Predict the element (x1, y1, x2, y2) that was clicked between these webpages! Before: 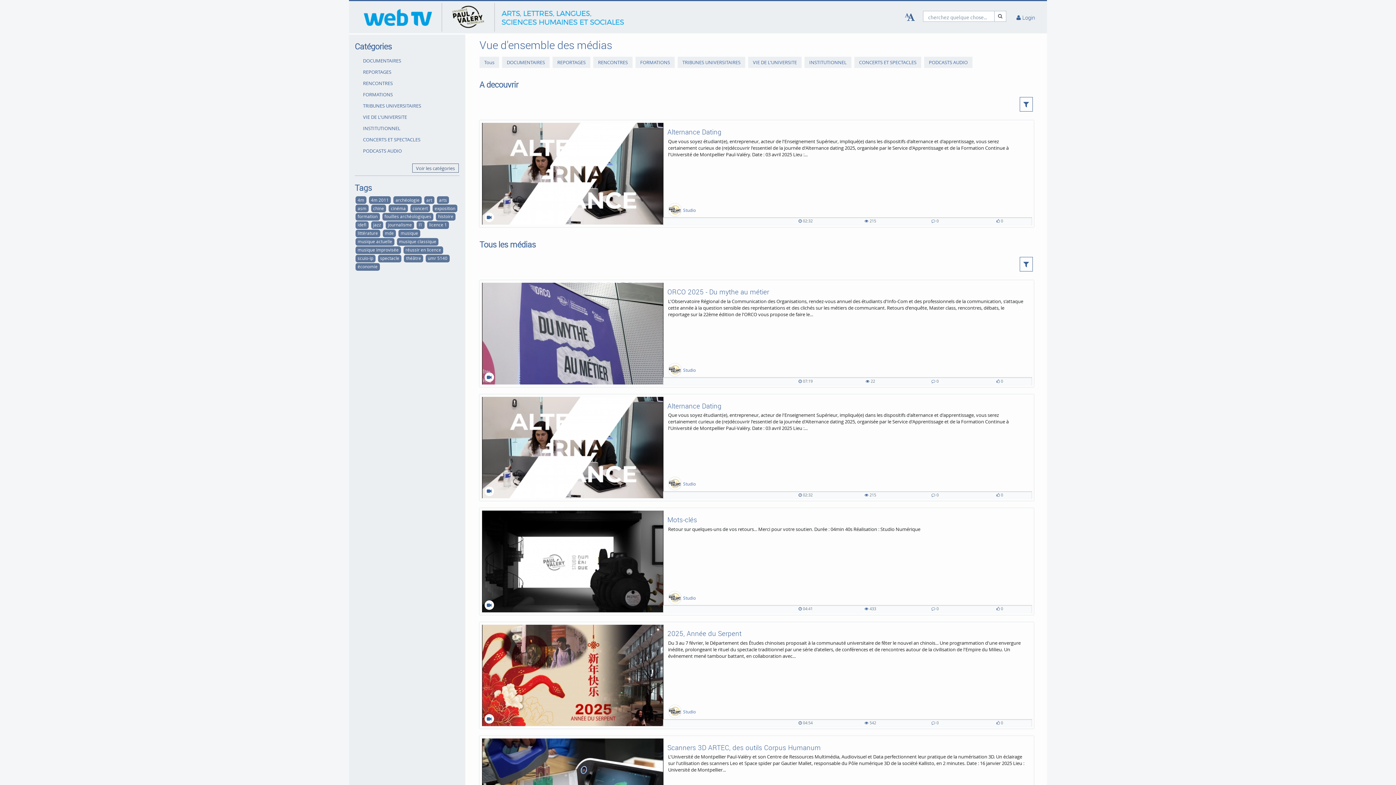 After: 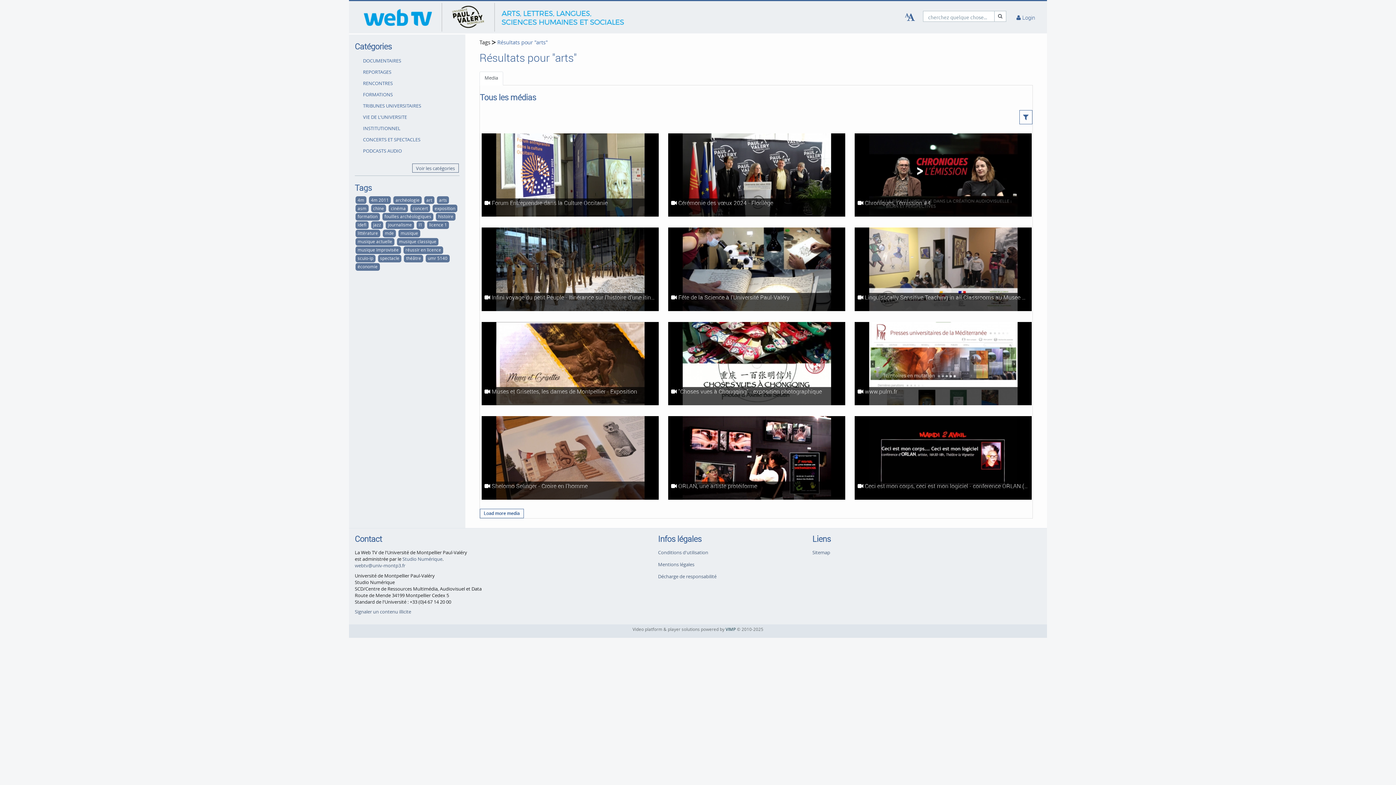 Action: label: arts bbox: (437, 196, 449, 203)